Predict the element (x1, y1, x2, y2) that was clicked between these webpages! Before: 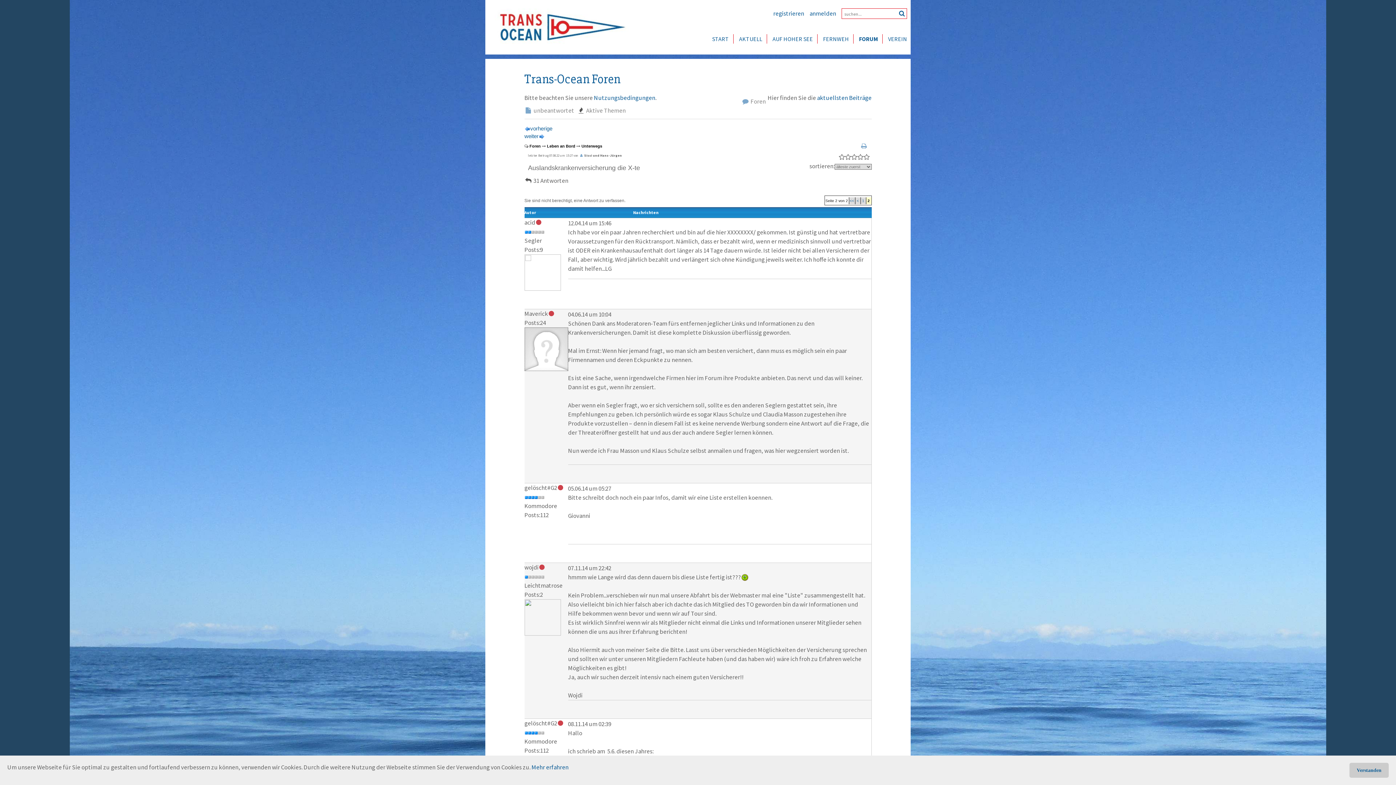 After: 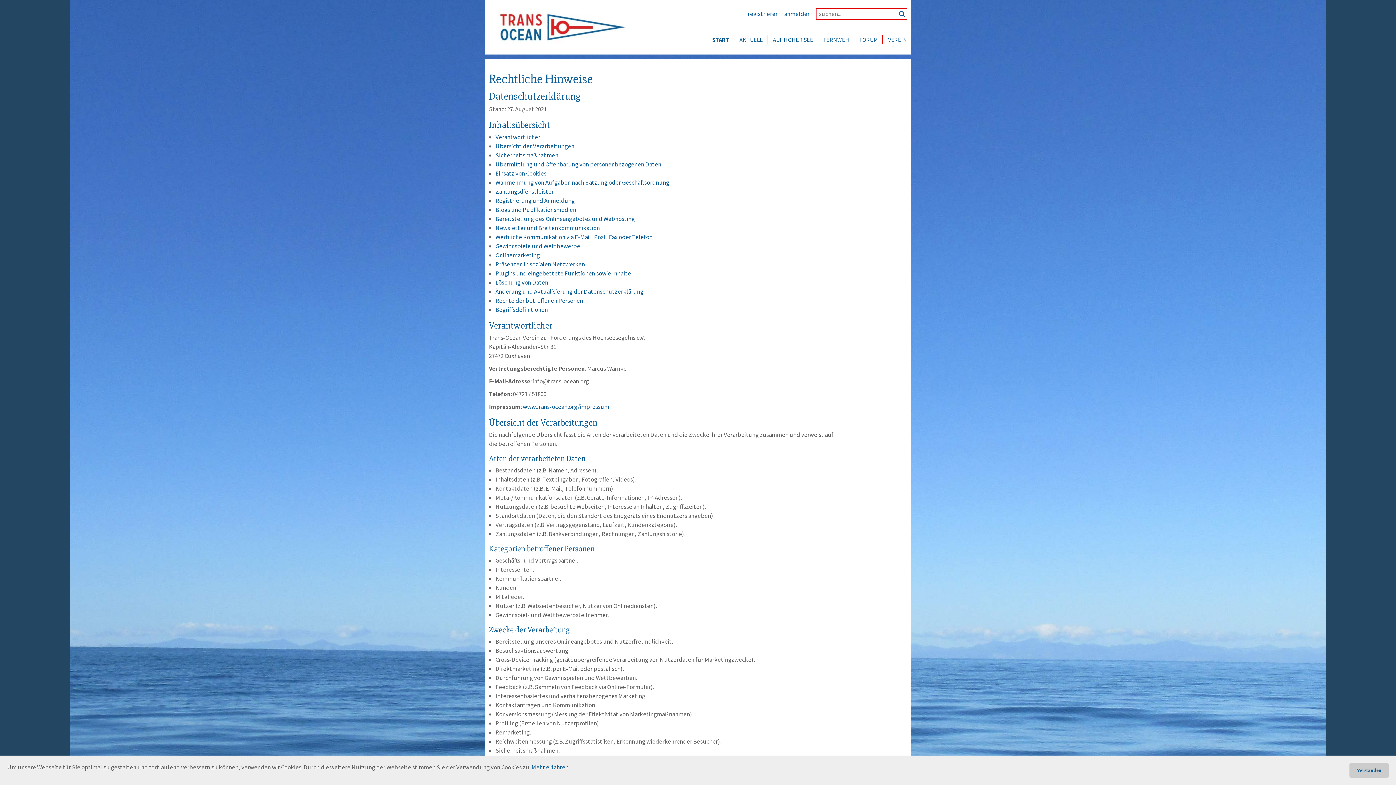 Action: bbox: (531, 763, 568, 771) label: Mehr erfahren